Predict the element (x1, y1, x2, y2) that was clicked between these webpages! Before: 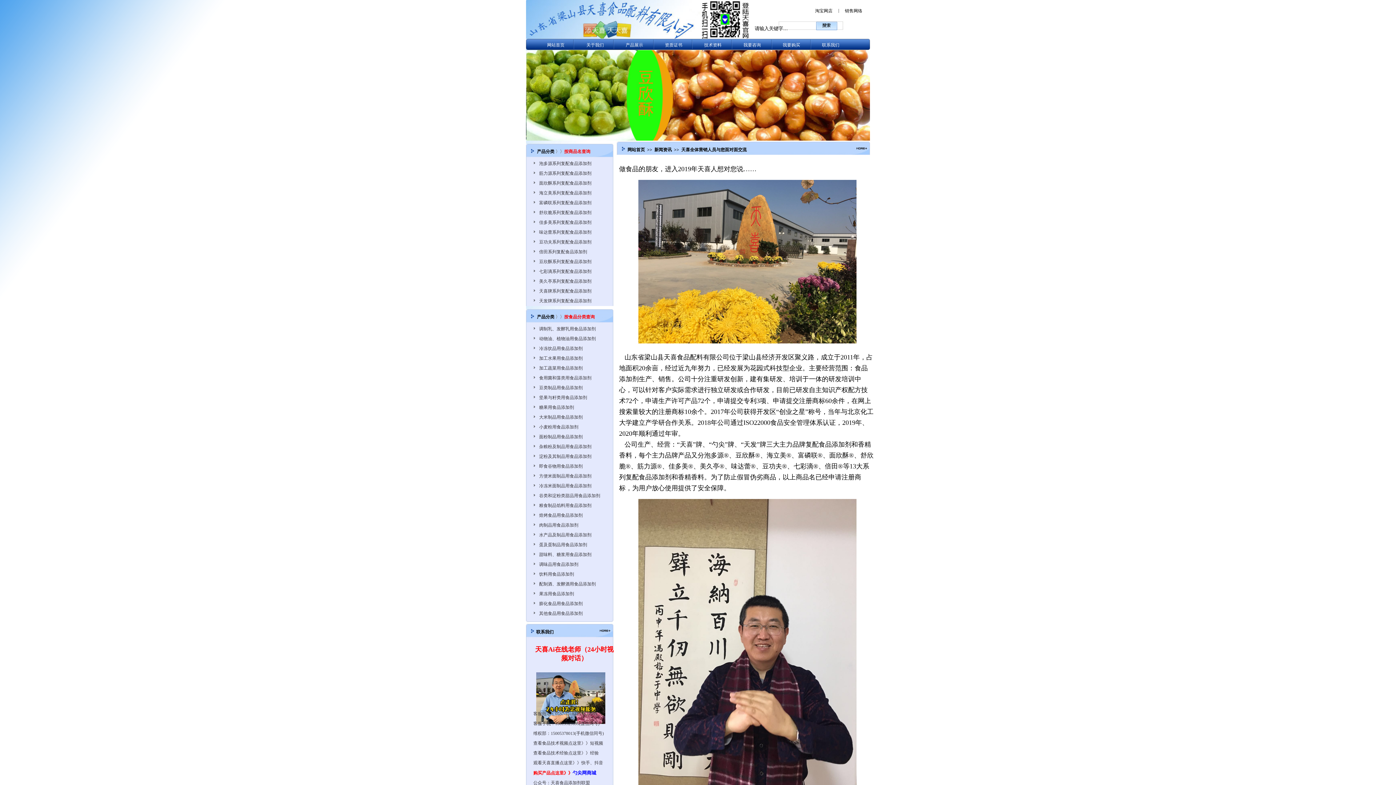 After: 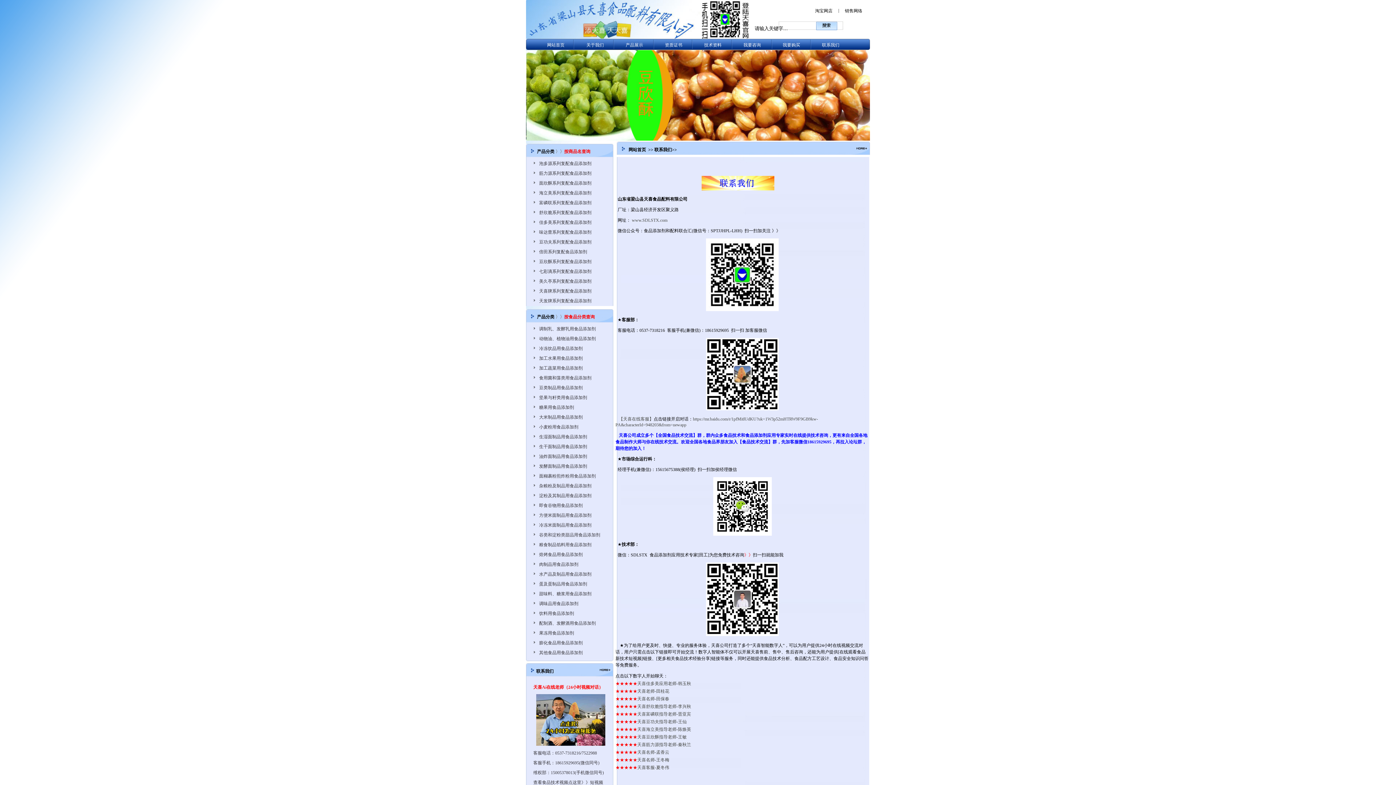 Action: label: 联系我们 bbox: (536, 629, 553, 634)